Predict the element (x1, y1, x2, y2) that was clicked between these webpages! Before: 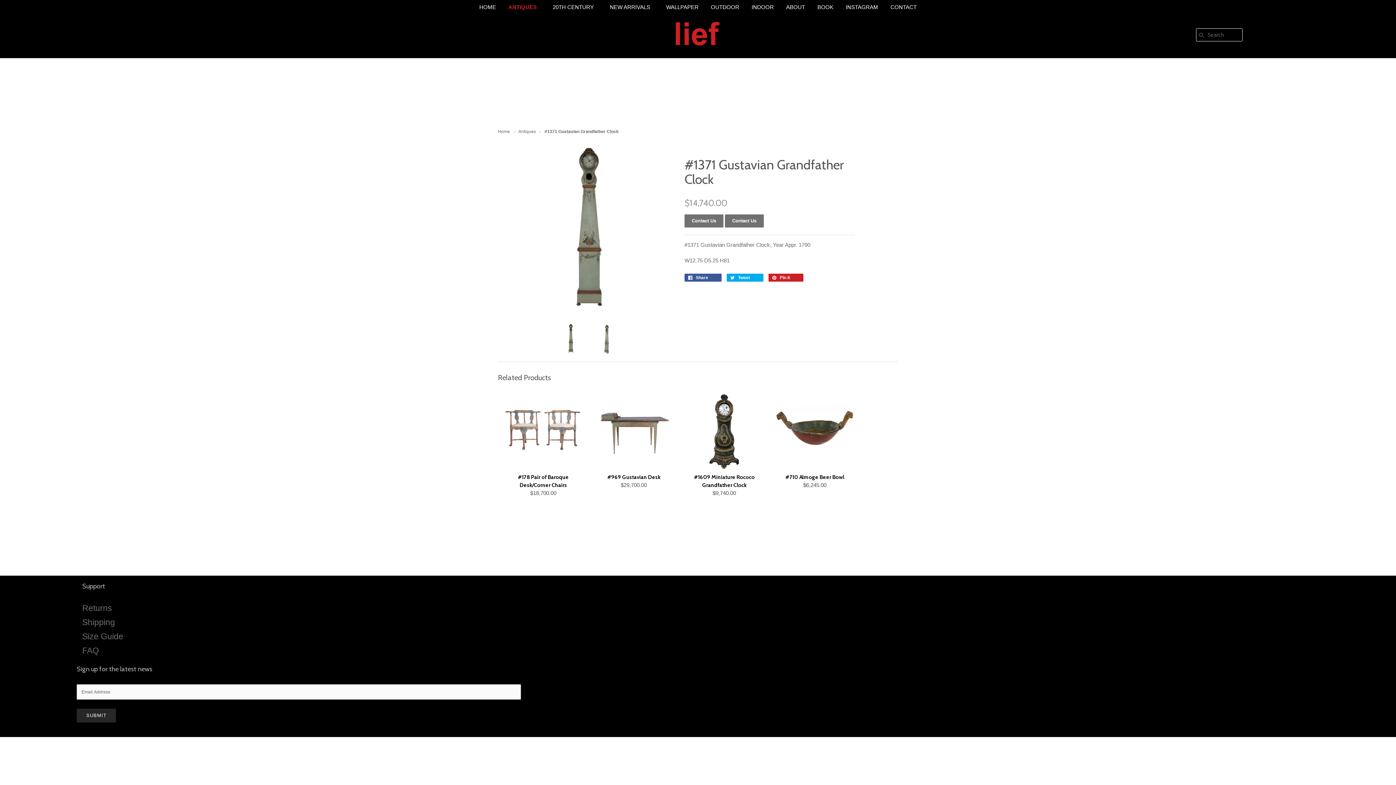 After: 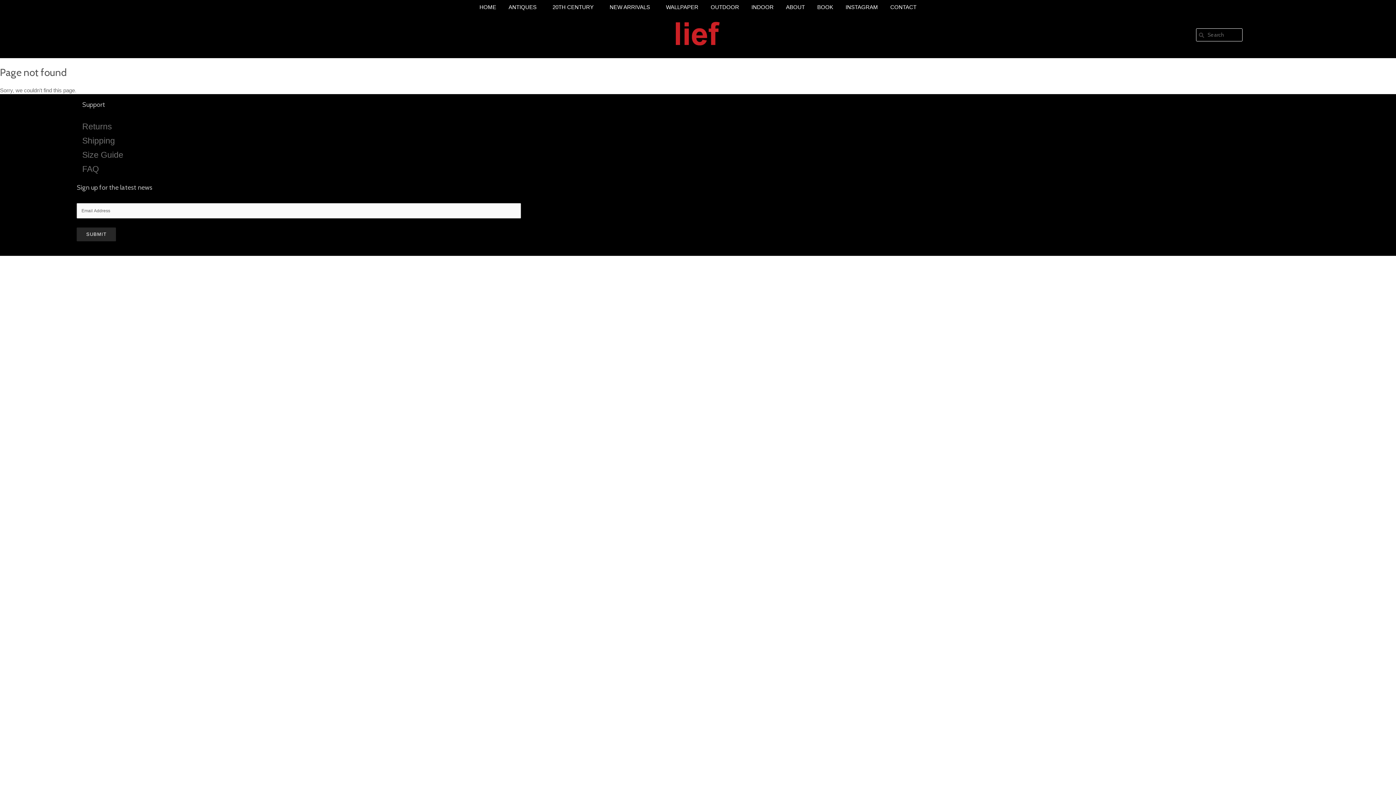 Action: bbox: (82, 631, 123, 641) label: Size Guide